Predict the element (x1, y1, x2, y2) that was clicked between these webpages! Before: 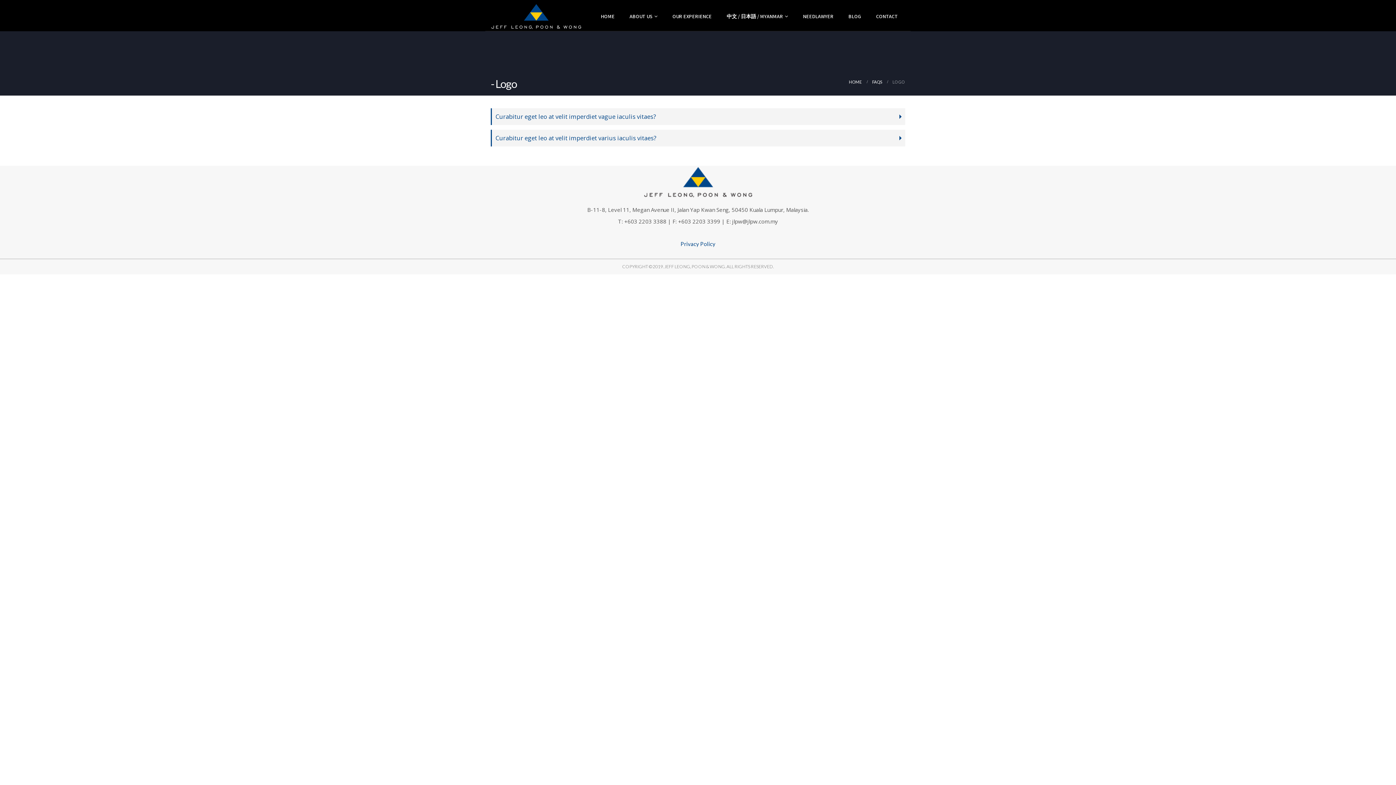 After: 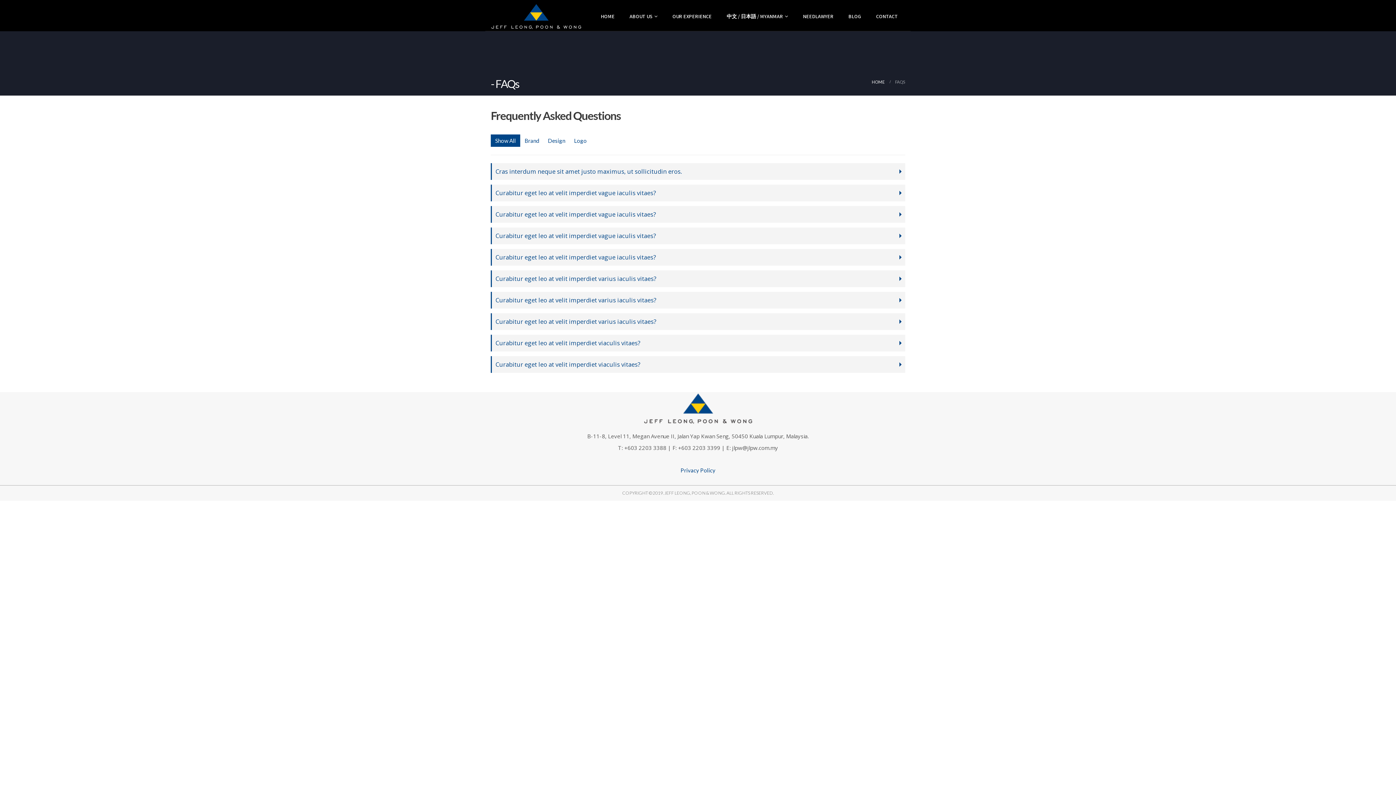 Action: label: FAQS bbox: (872, 78, 882, 86)